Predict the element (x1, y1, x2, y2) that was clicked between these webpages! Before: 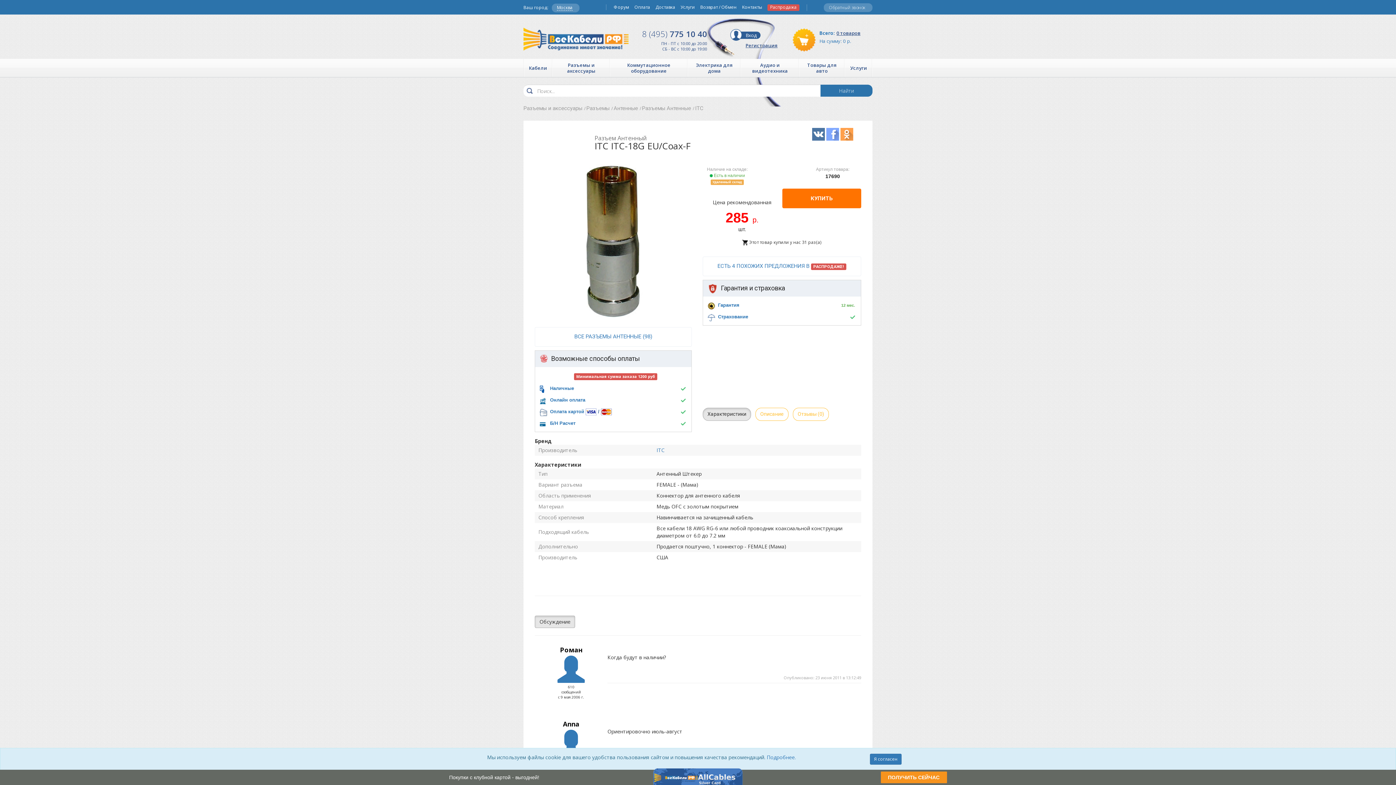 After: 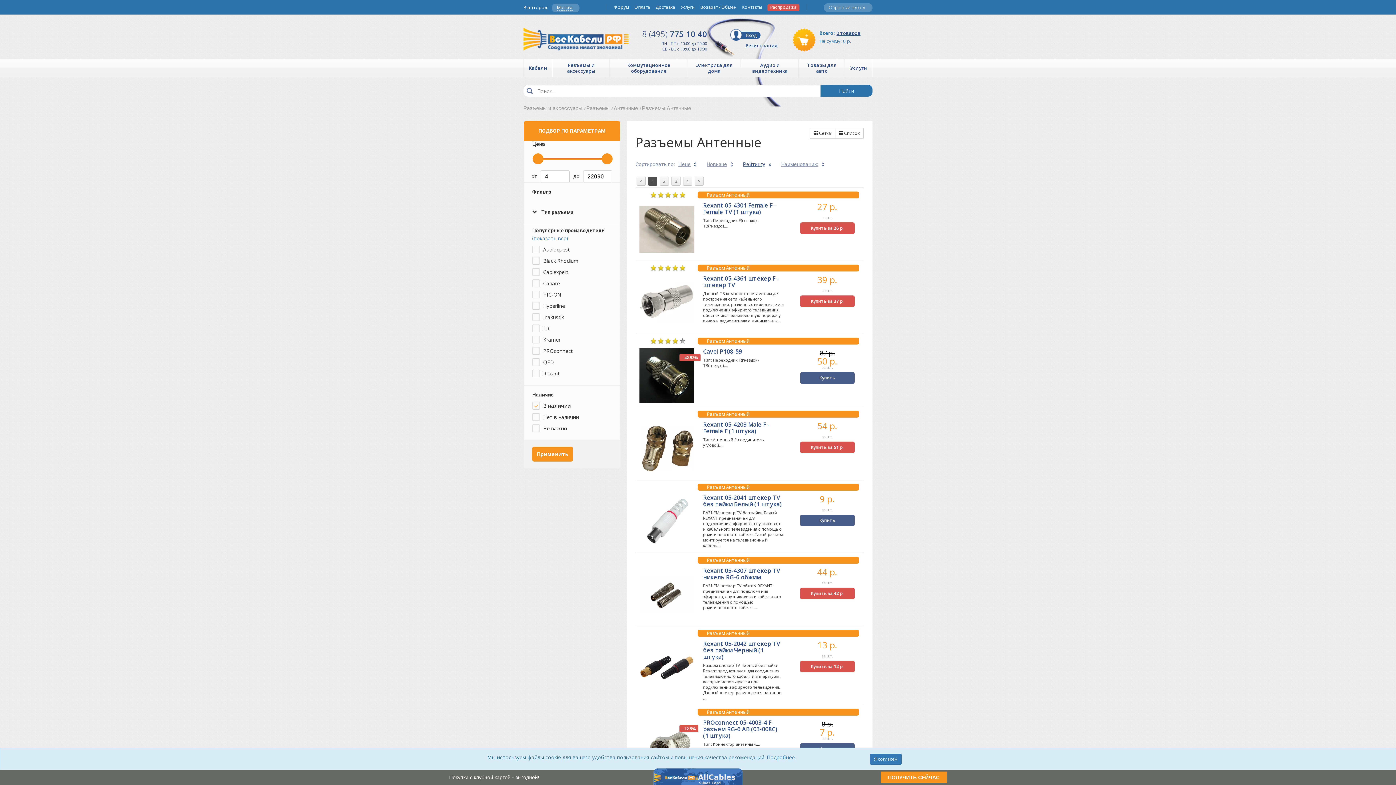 Action: bbox: (642, 104, 691, 112) label: Разъемы Антенные